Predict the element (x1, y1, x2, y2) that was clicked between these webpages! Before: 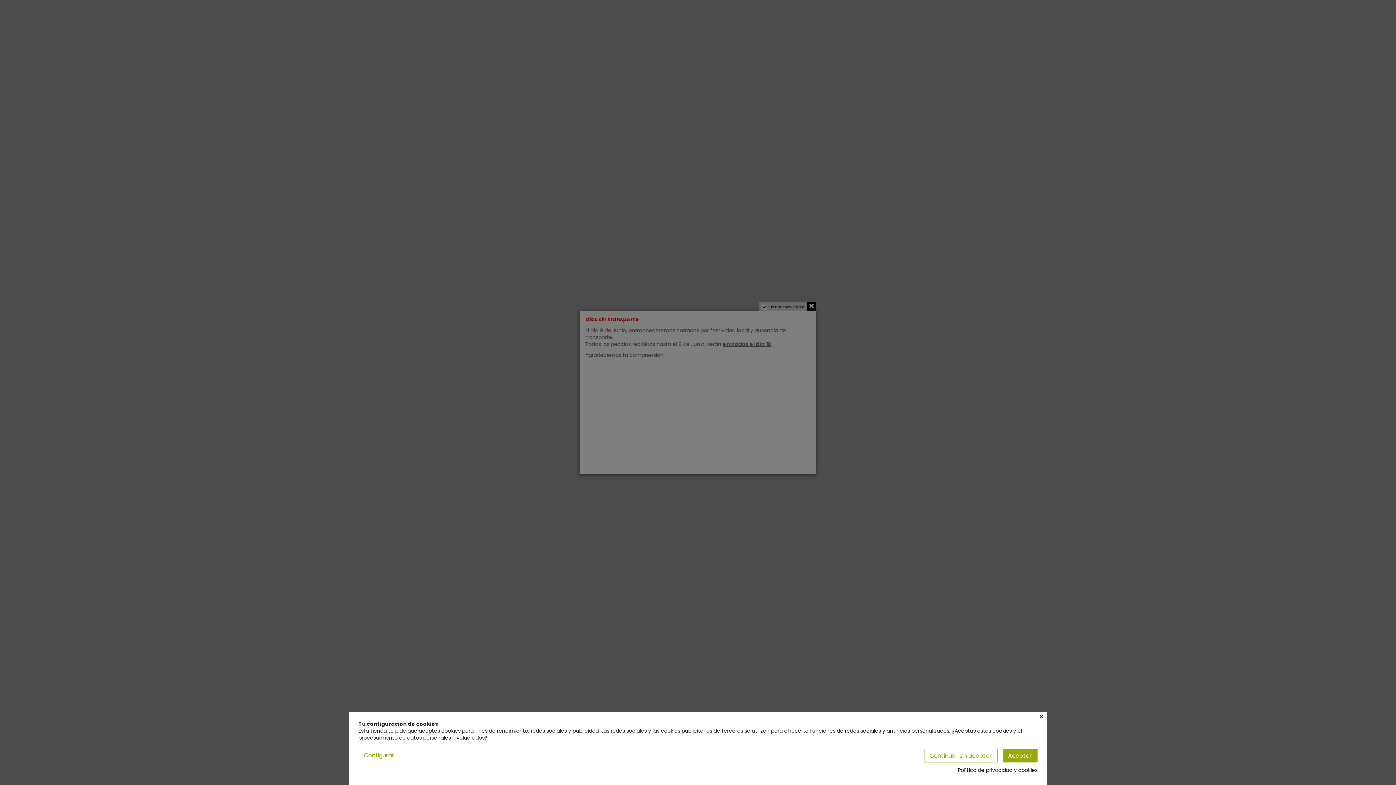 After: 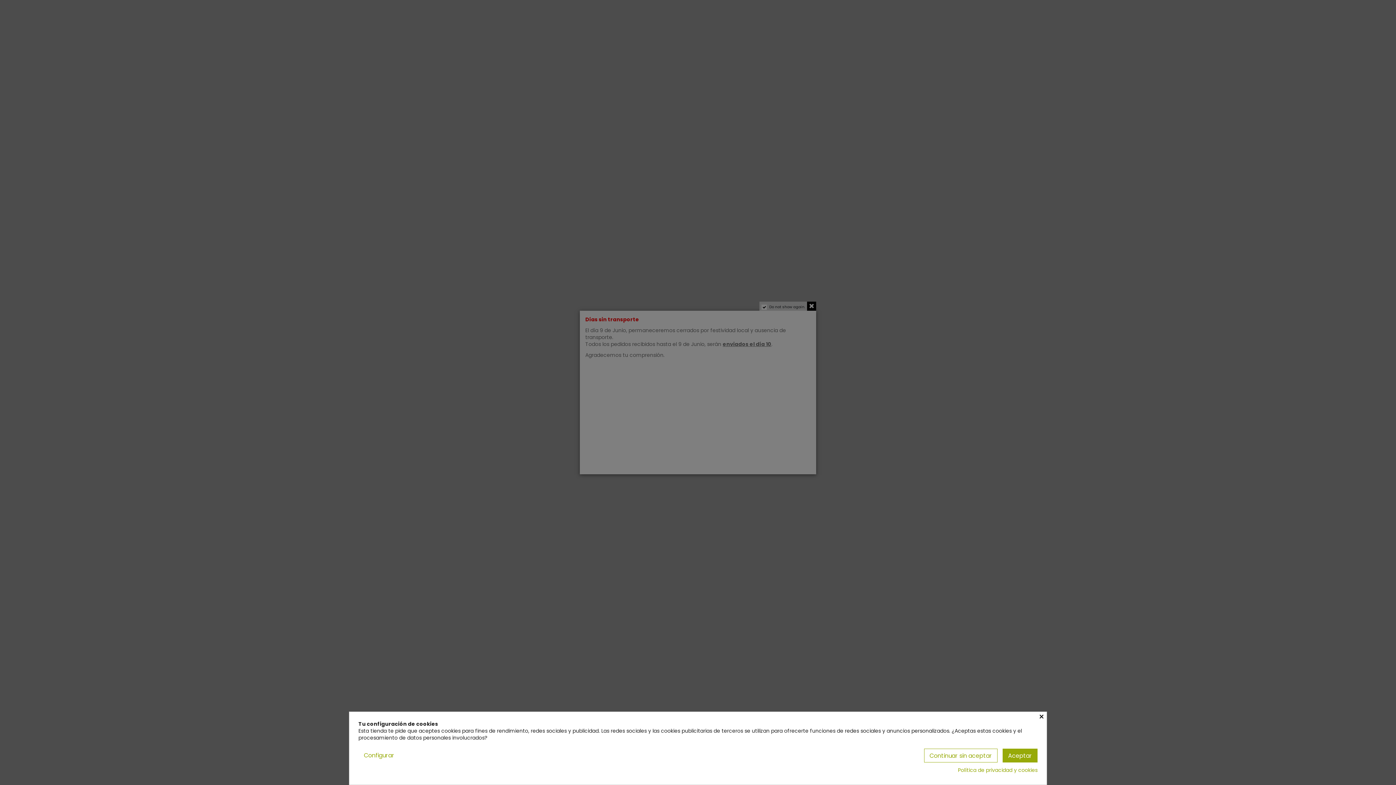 Action: bbox: (958, 767, 1037, 774) label: Política de privacidad y cookies